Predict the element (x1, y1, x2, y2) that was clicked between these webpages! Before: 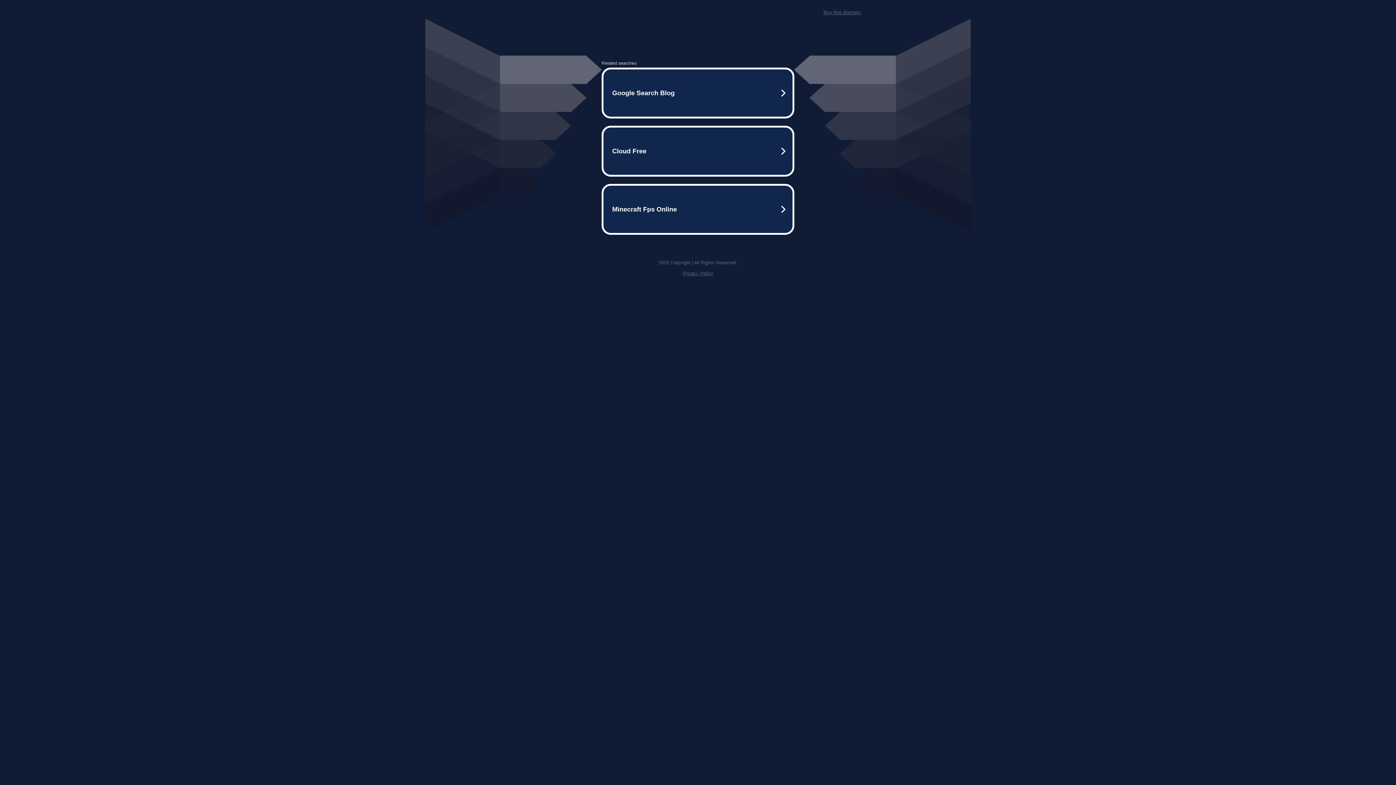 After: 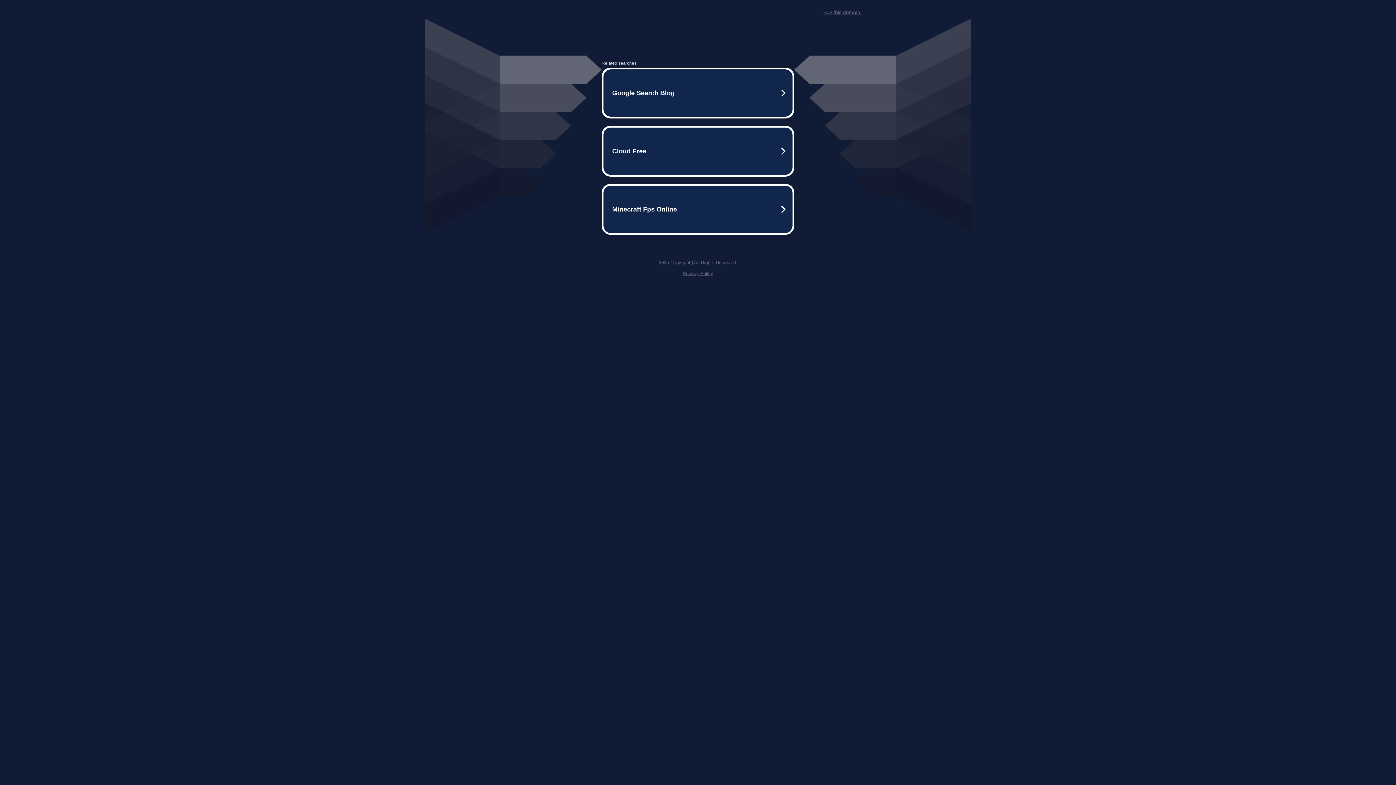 Action: label: Buy this domain. bbox: (823, 9, 861, 15)